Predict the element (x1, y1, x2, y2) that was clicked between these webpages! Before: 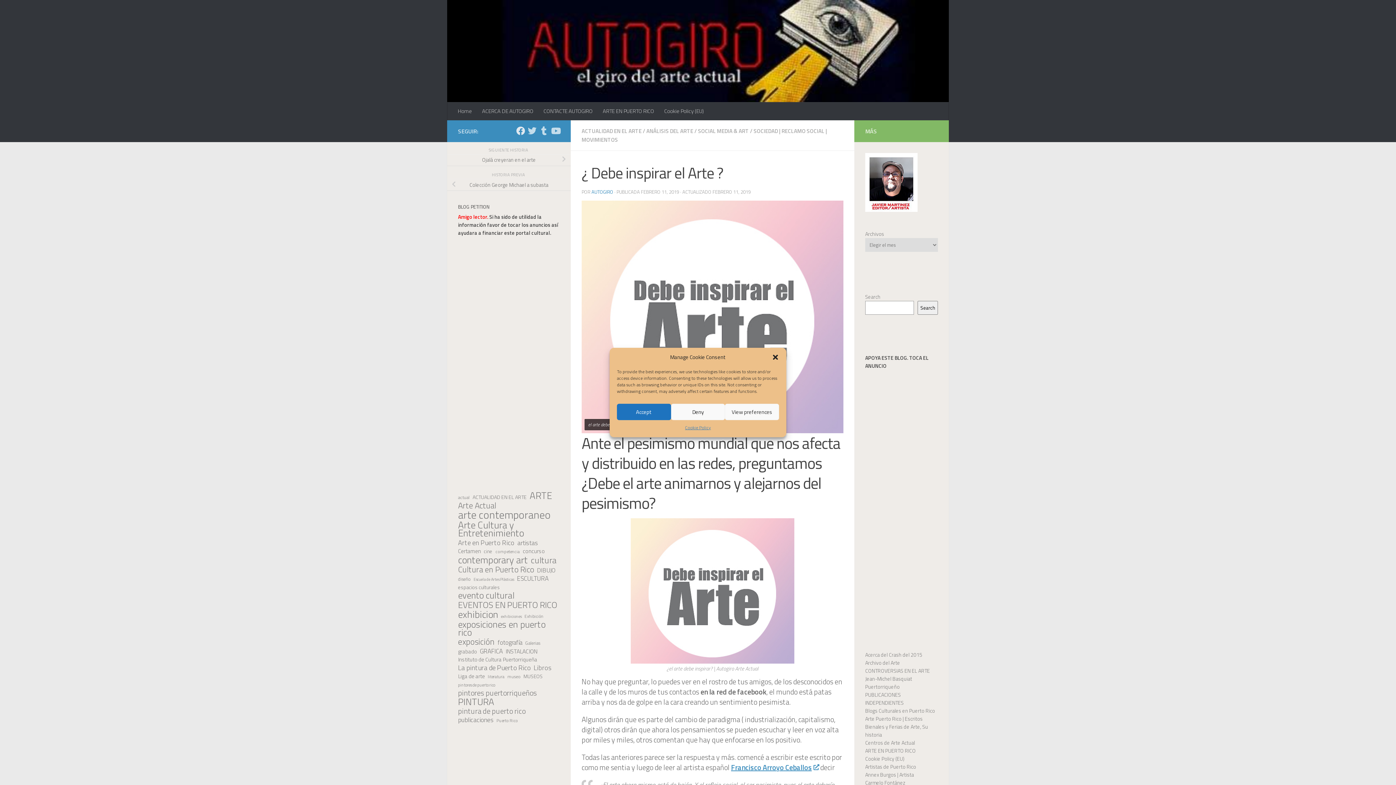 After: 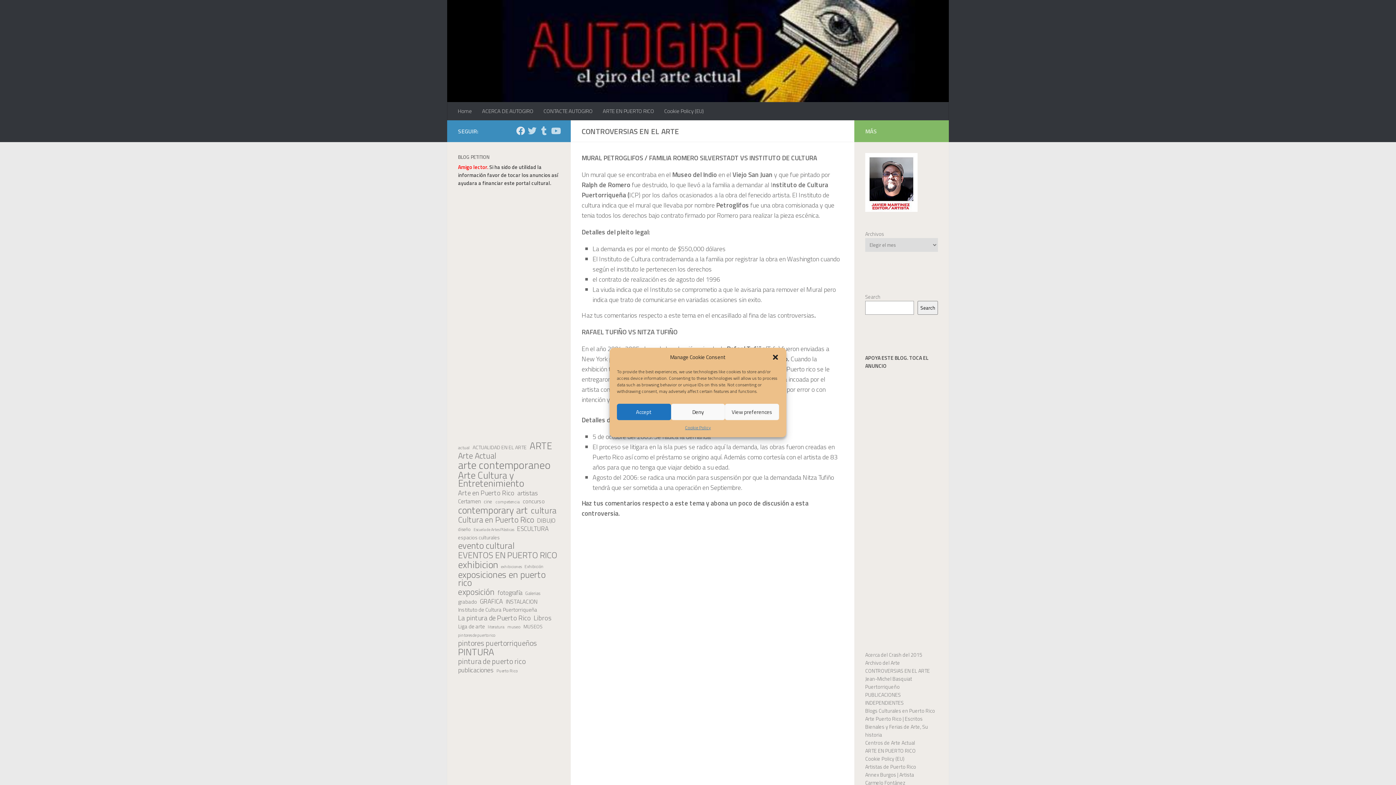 Action: bbox: (865, 667, 930, 674) label: CONTROVERSIAS EN EL ARTE